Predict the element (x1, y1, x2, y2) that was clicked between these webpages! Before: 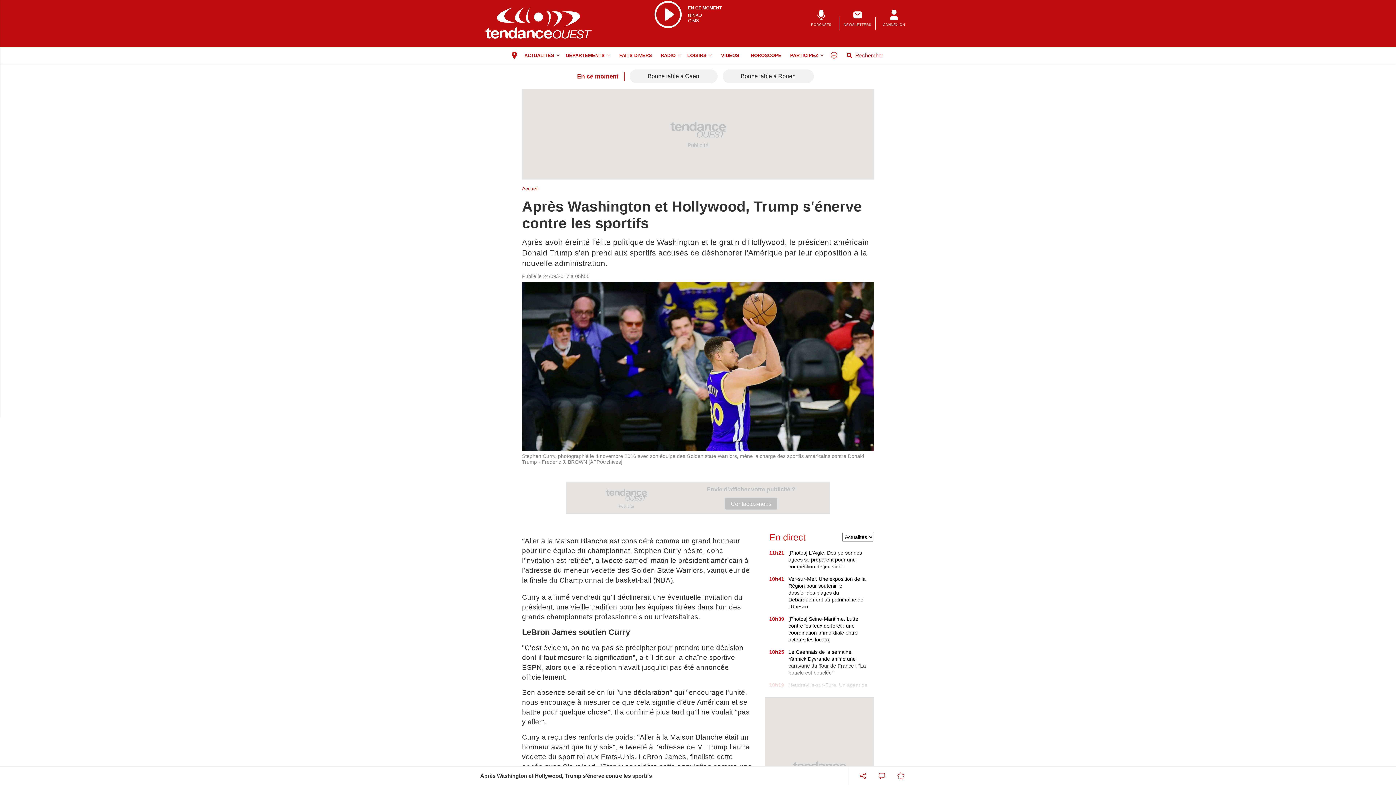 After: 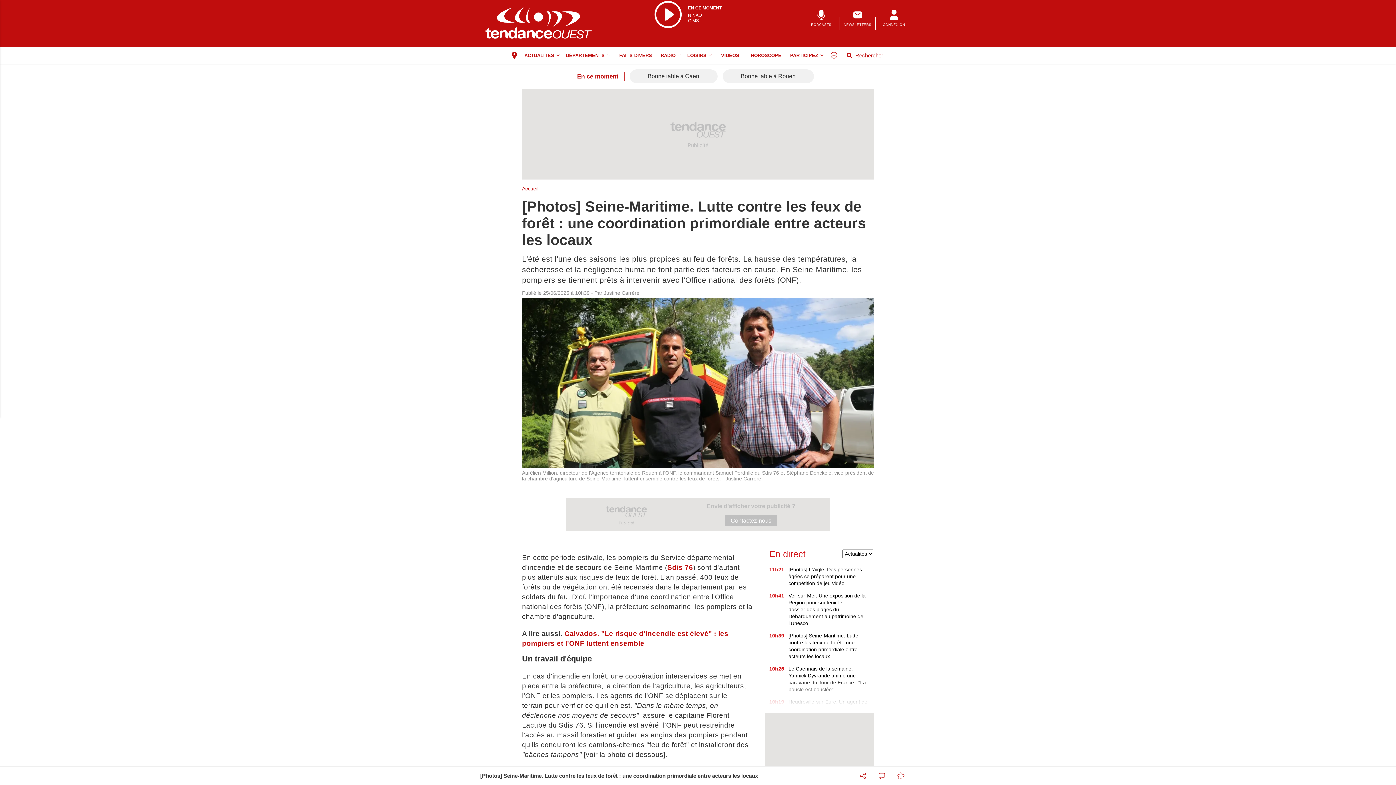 Action: label: [Photos] Seine-Maritime. Lutte contre les feux de forêt : une coordination primordiale entre acteurs les locaux bbox: (788, 616, 869, 643)